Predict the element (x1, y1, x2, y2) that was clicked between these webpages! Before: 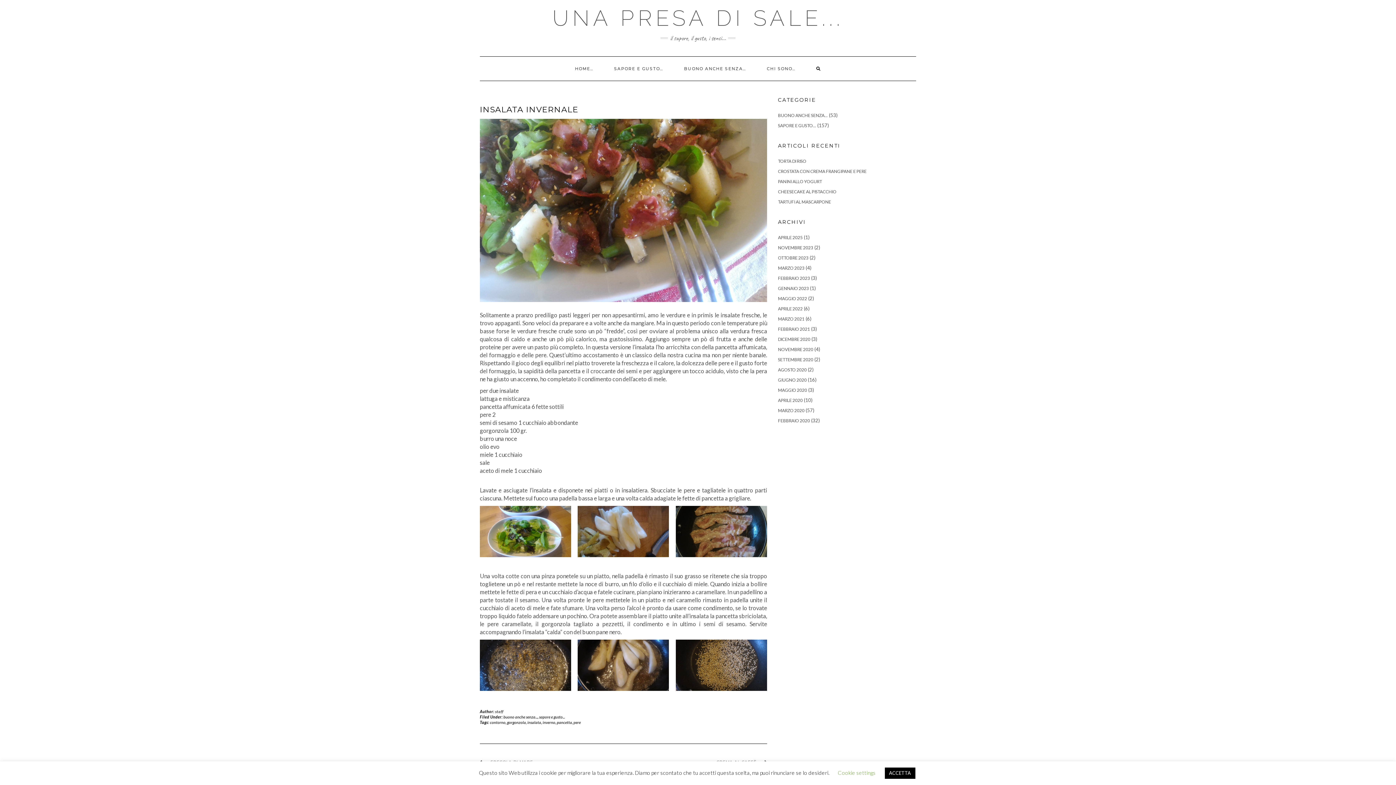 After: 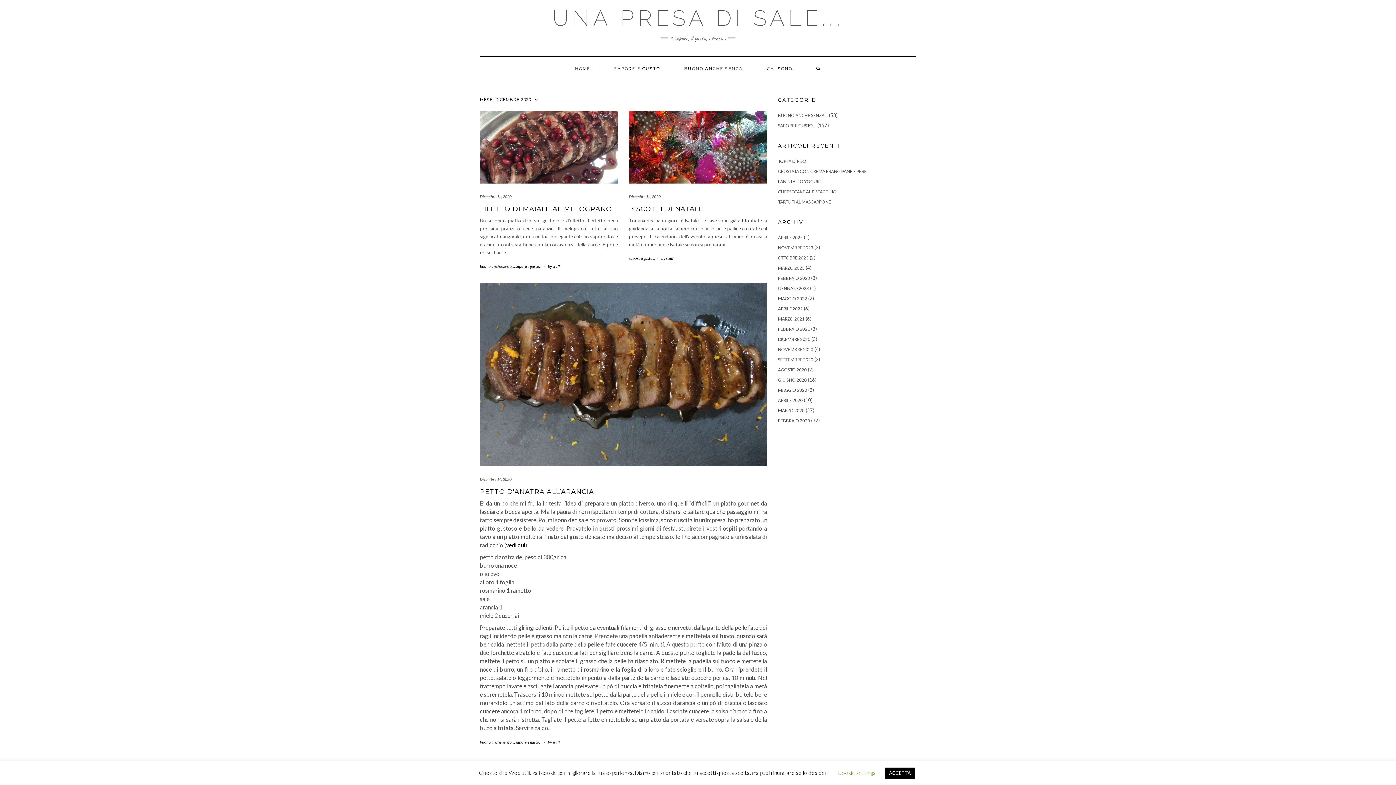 Action: label: DICEMBRE 2020 bbox: (778, 336, 810, 342)